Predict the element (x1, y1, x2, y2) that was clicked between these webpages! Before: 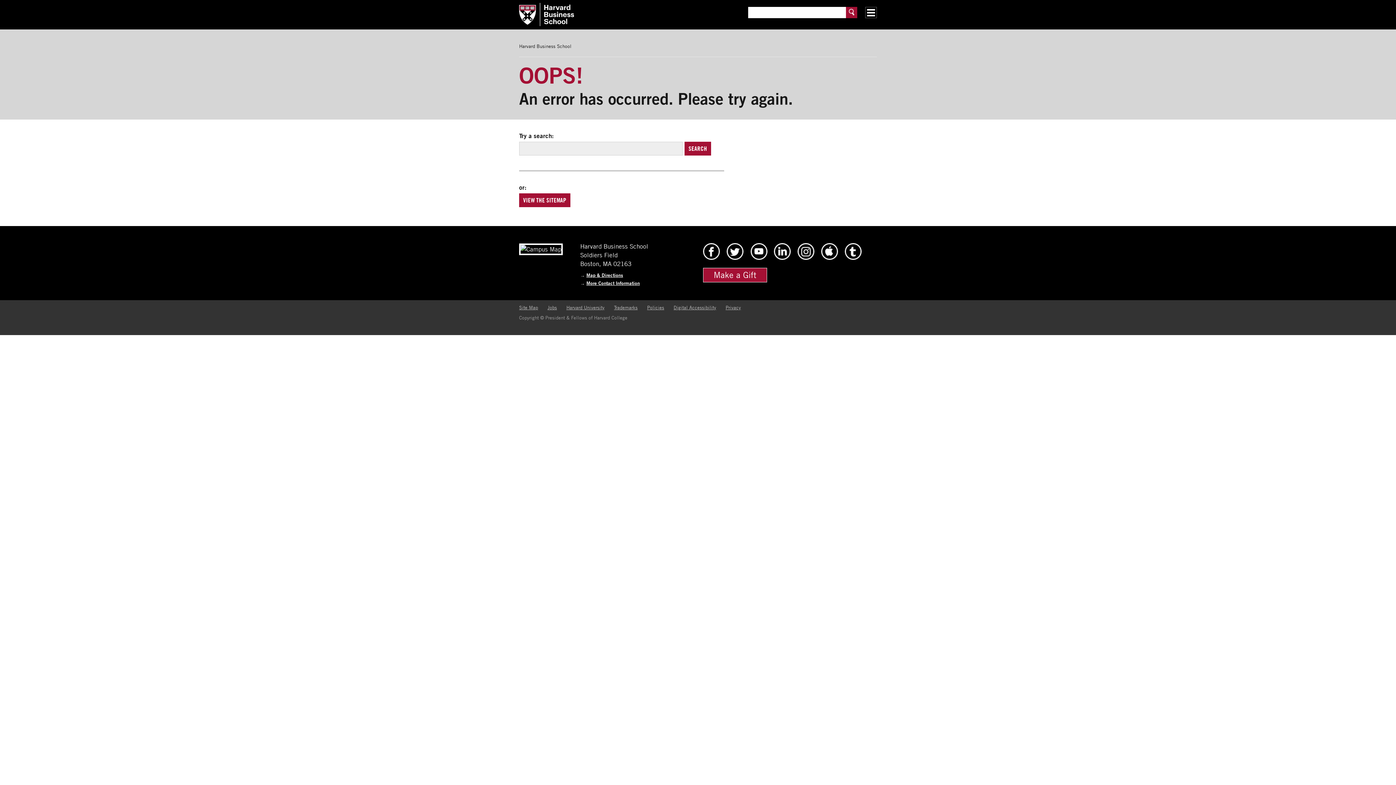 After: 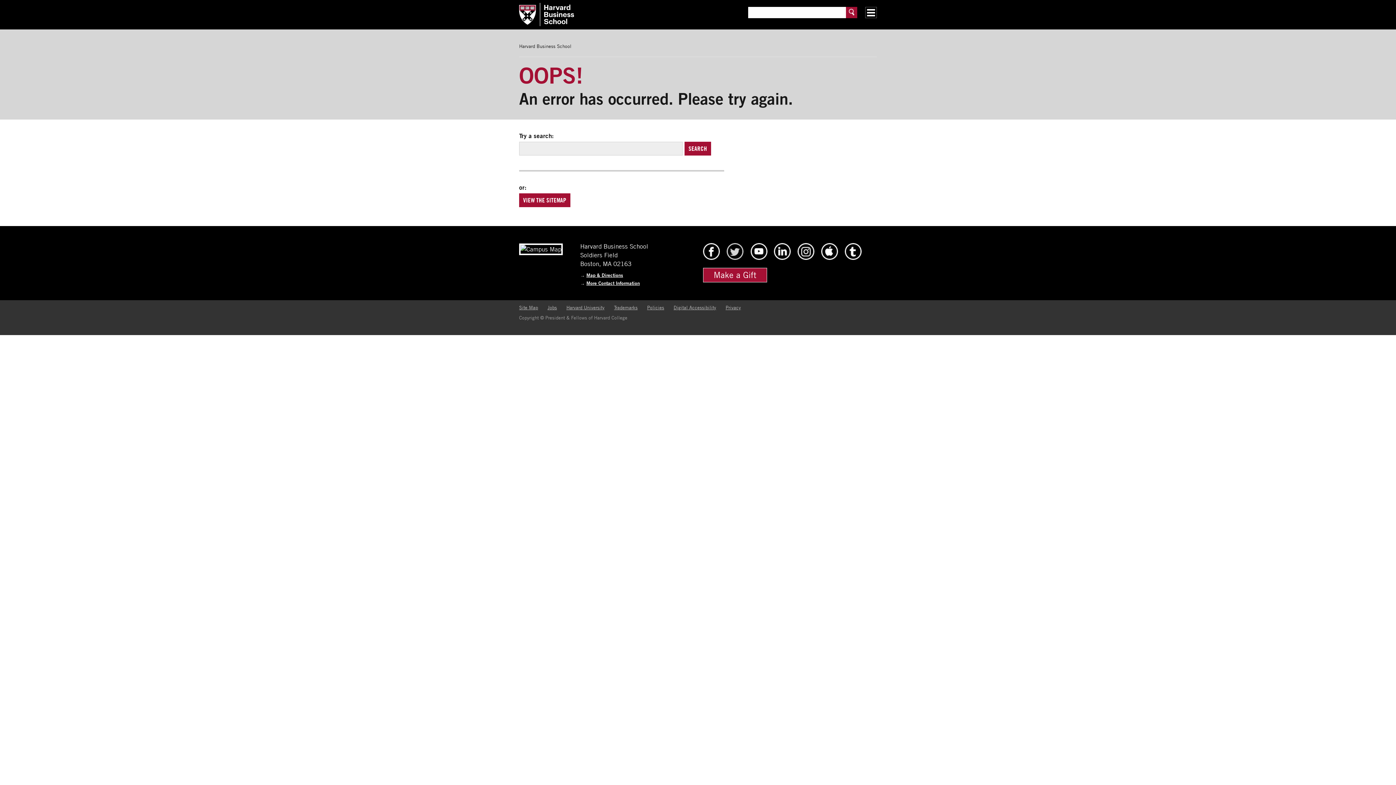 Action: bbox: (726, 254, 744, 261) label: HBS Twitter